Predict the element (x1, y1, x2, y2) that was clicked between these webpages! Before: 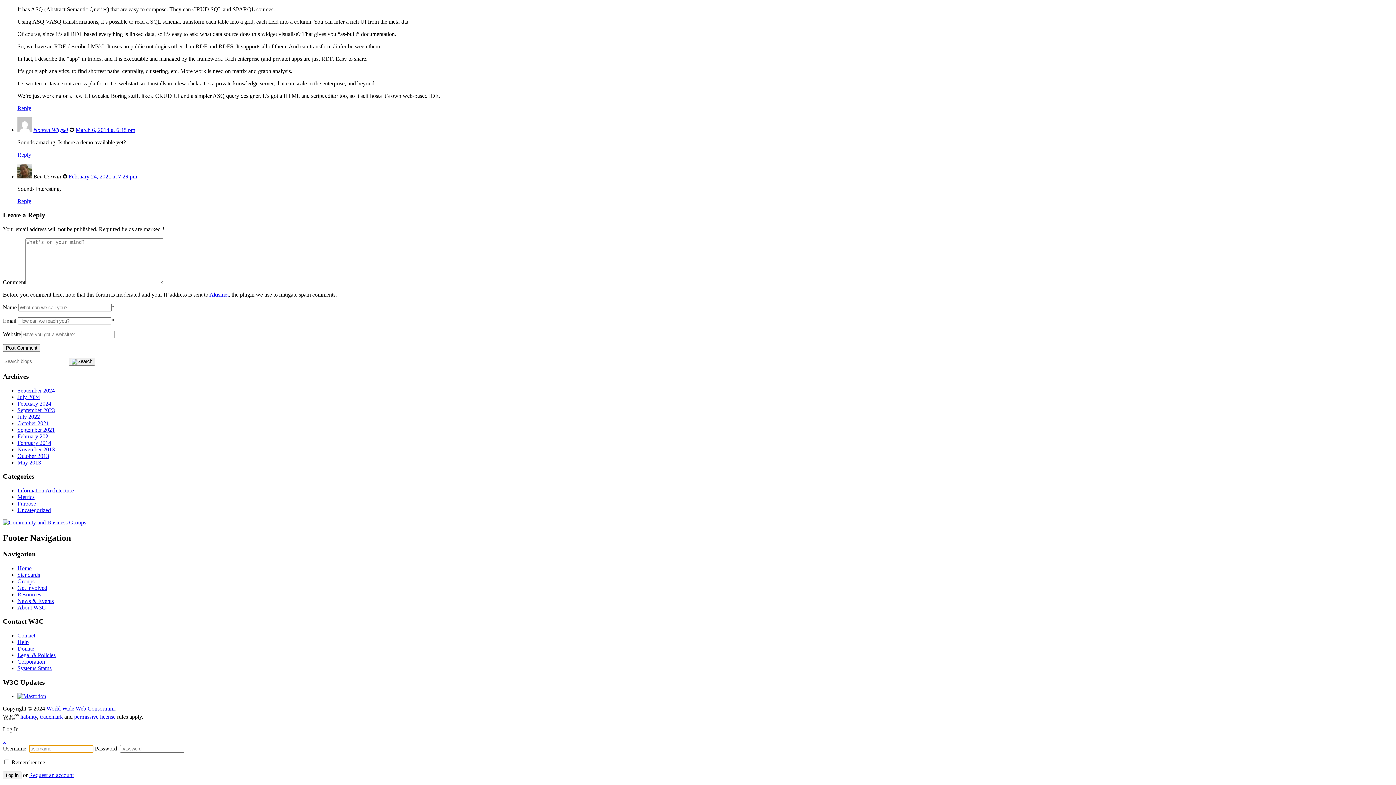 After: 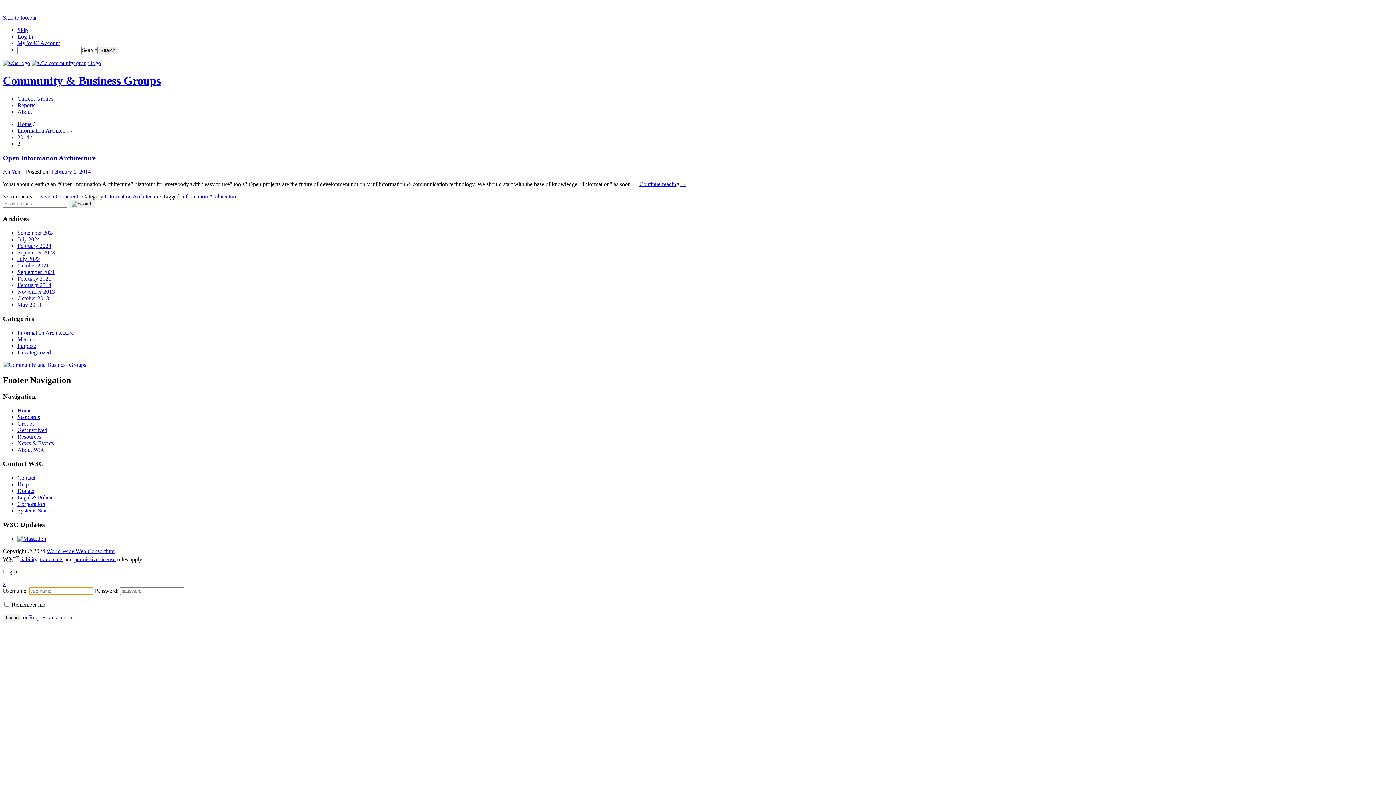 Action: label: February 2014 bbox: (17, 439, 51, 446)